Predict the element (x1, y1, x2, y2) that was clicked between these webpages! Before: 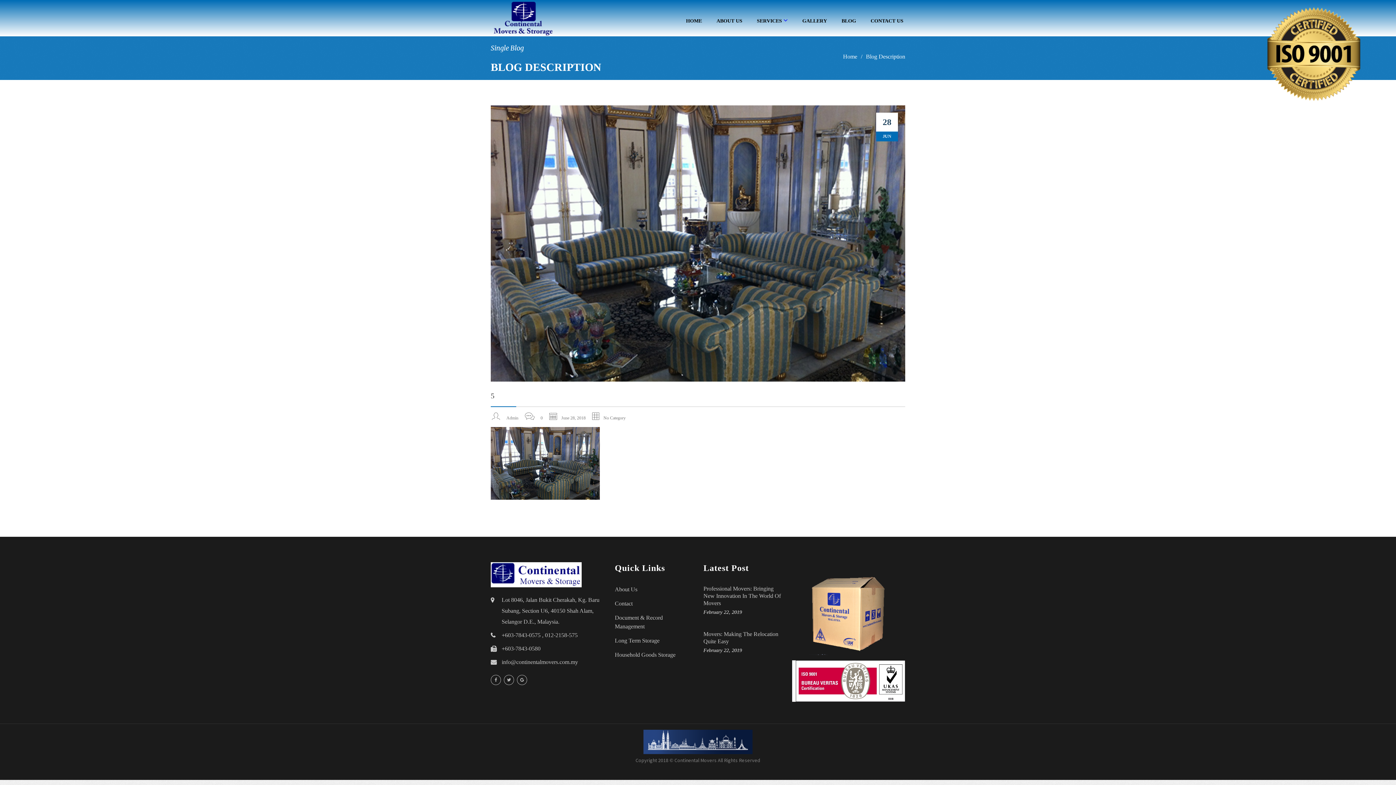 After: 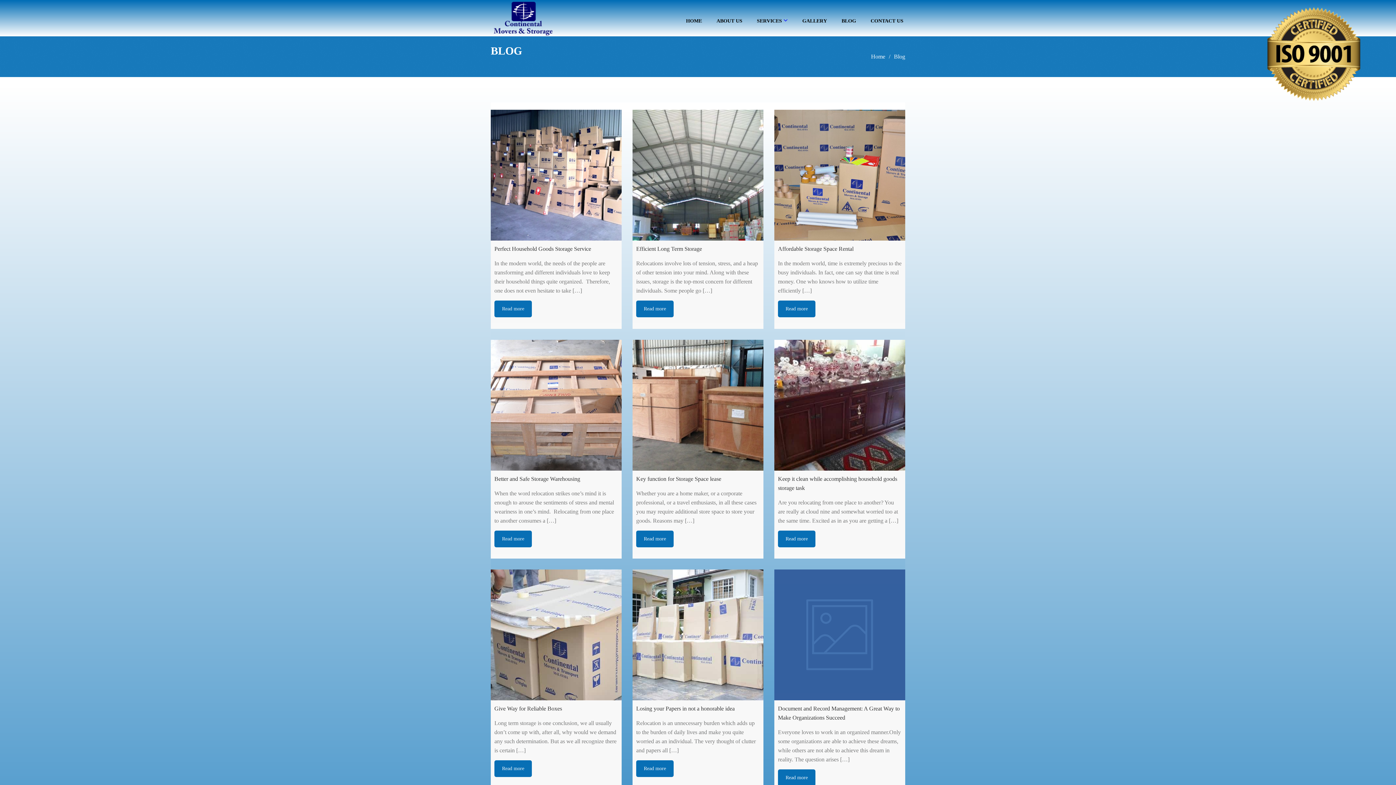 Action: label: BLOG bbox: (834, 5, 863, 36)